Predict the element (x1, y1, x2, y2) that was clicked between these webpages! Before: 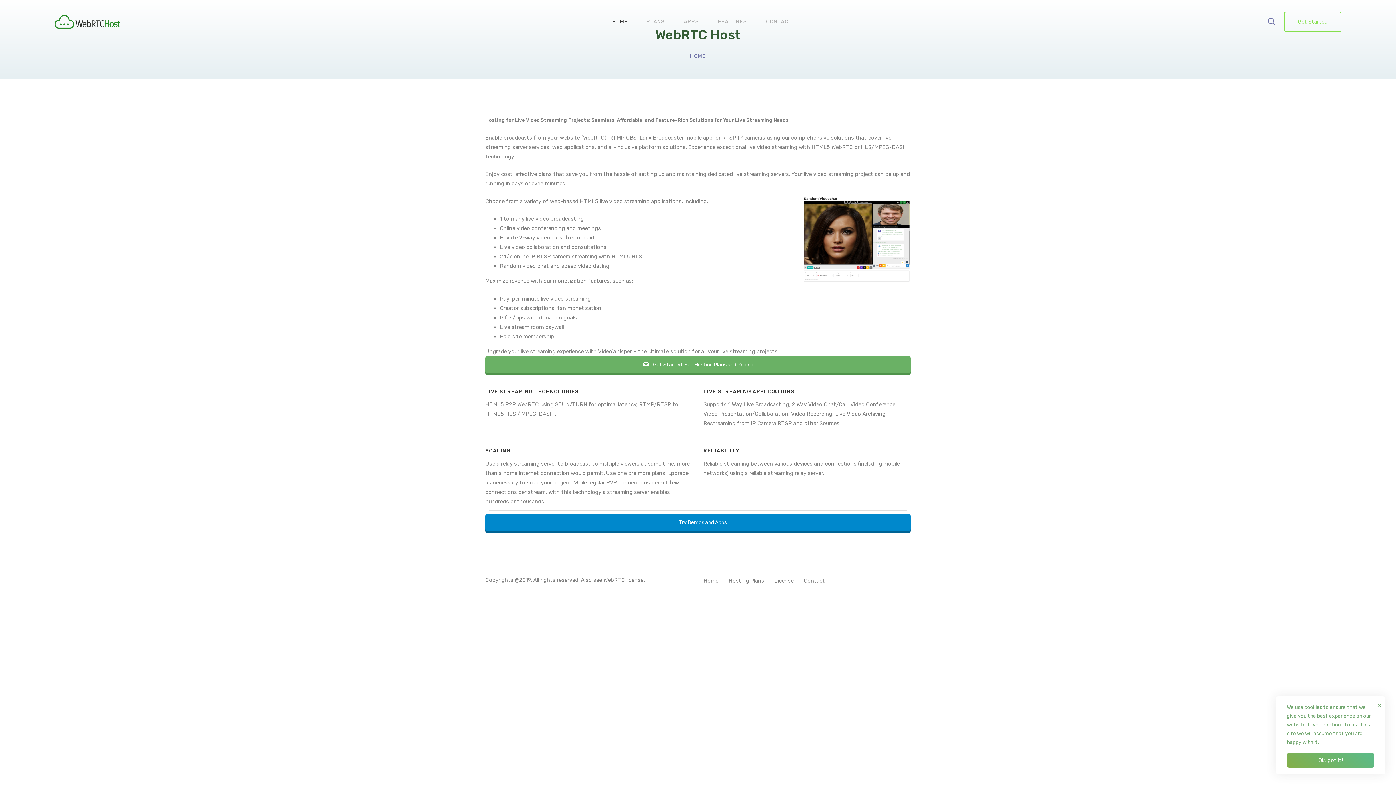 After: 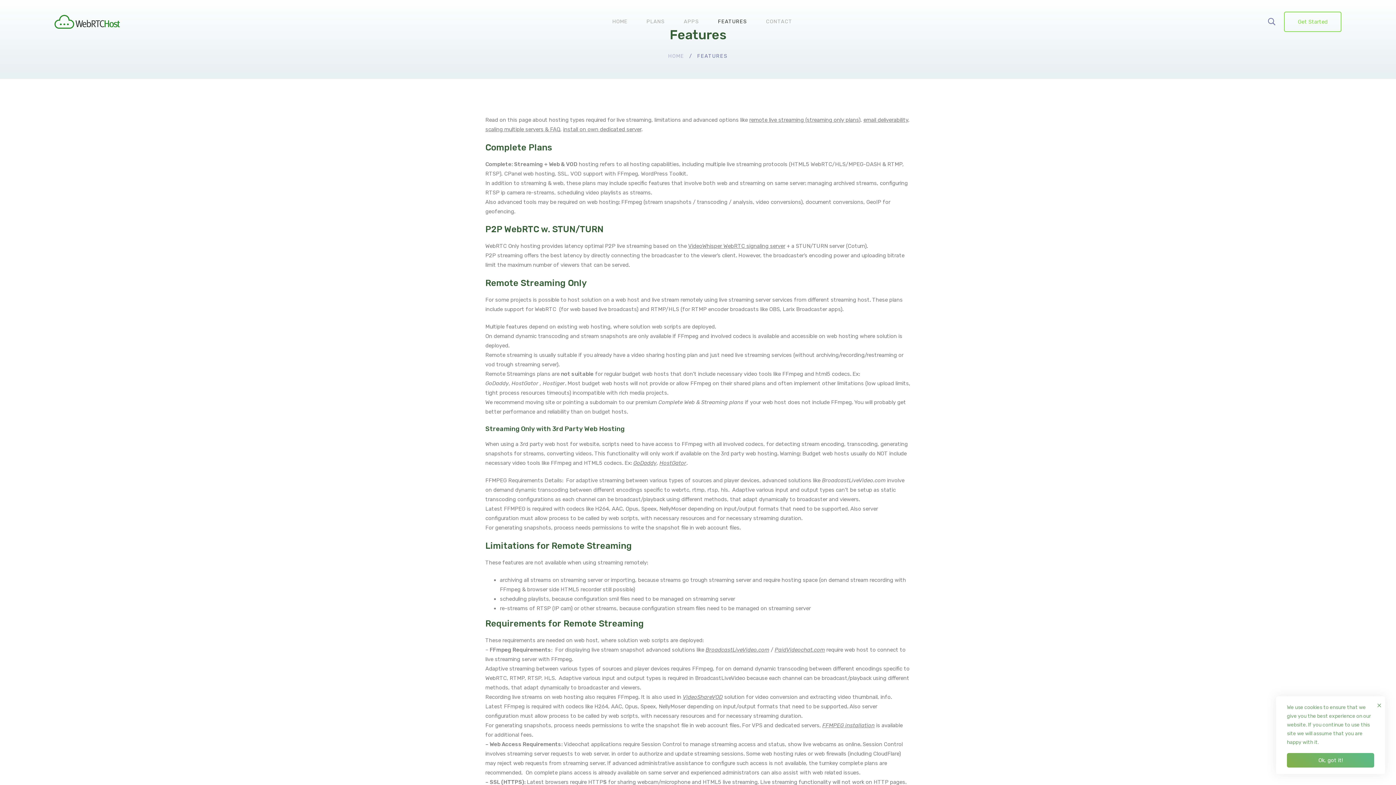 Action: bbox: (709, 0, 756, 43) label: FEATURES